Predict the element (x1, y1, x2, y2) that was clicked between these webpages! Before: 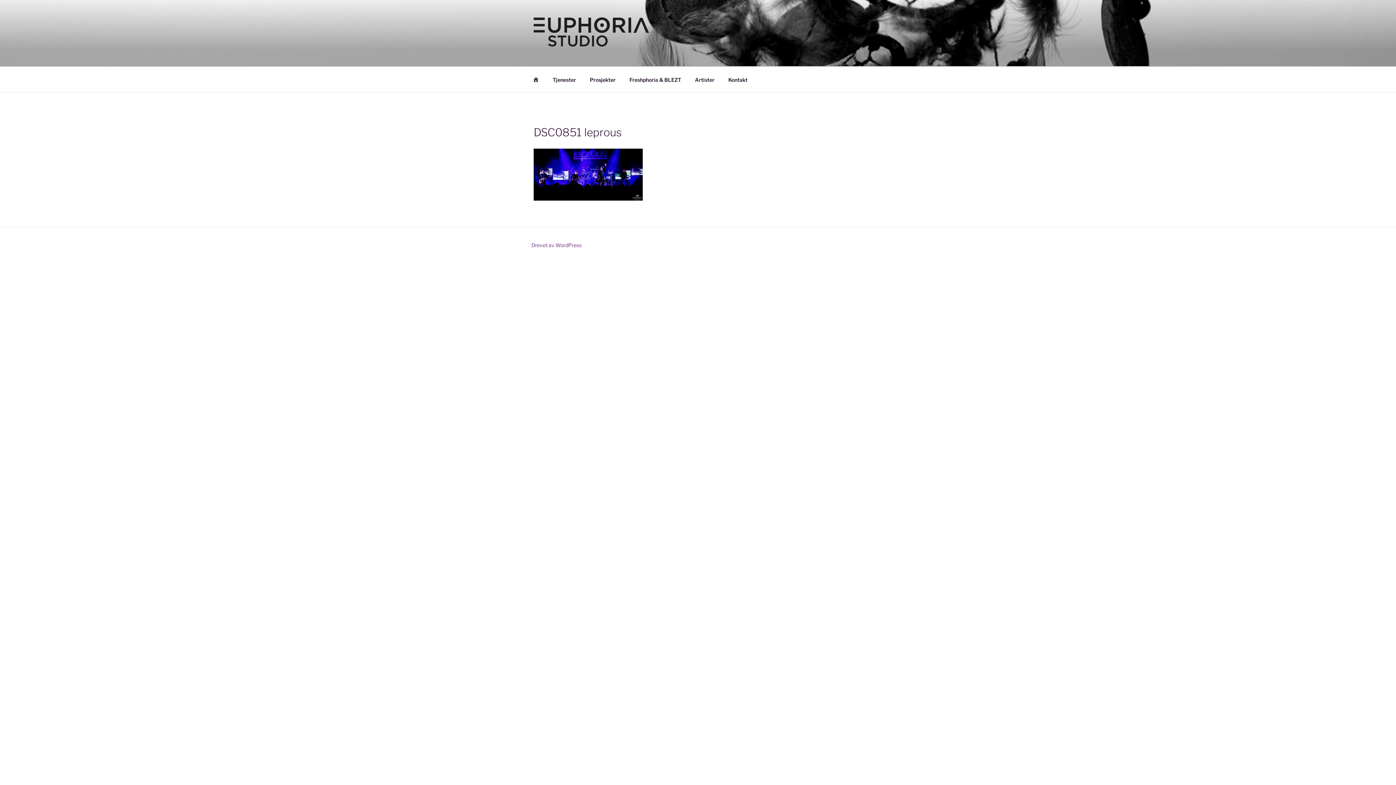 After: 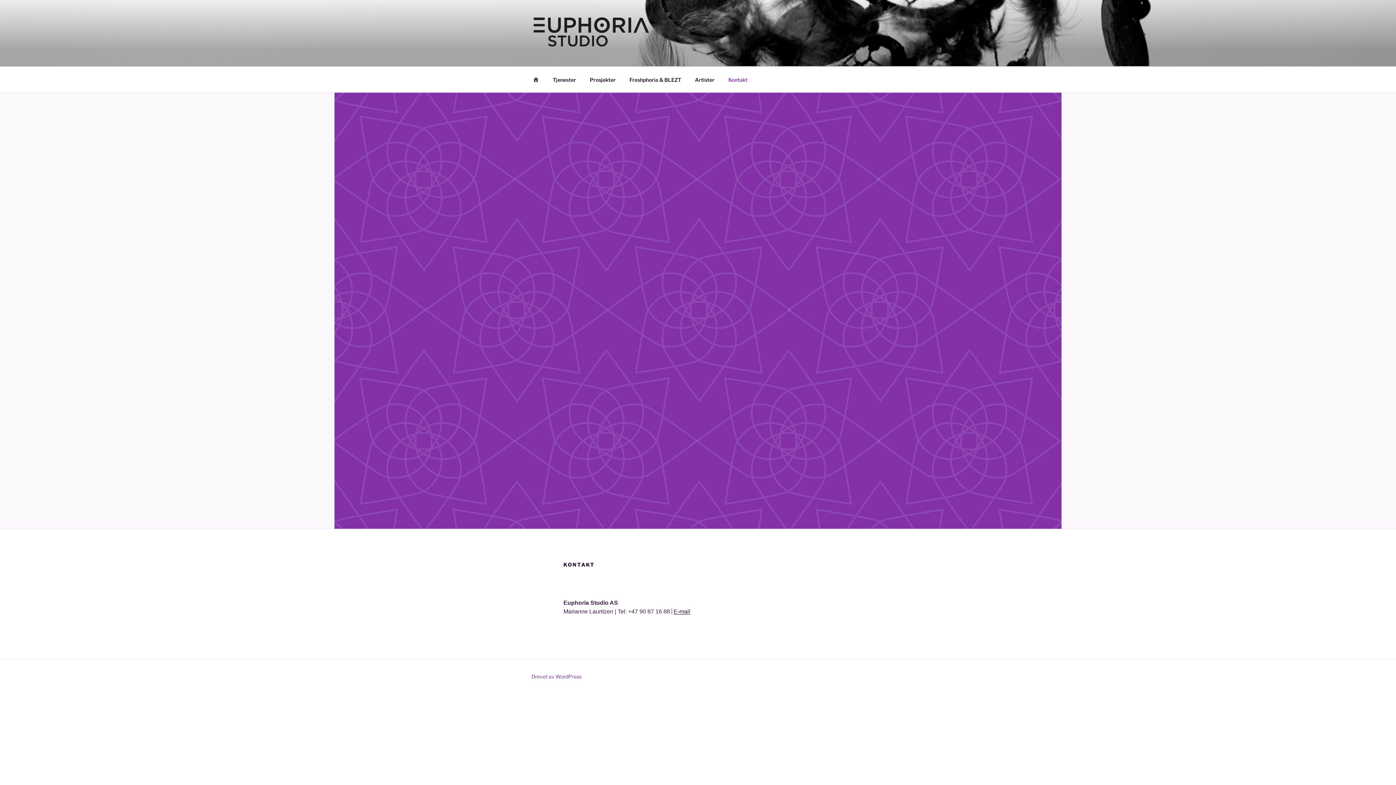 Action: label: Kontakt bbox: (722, 70, 754, 88)